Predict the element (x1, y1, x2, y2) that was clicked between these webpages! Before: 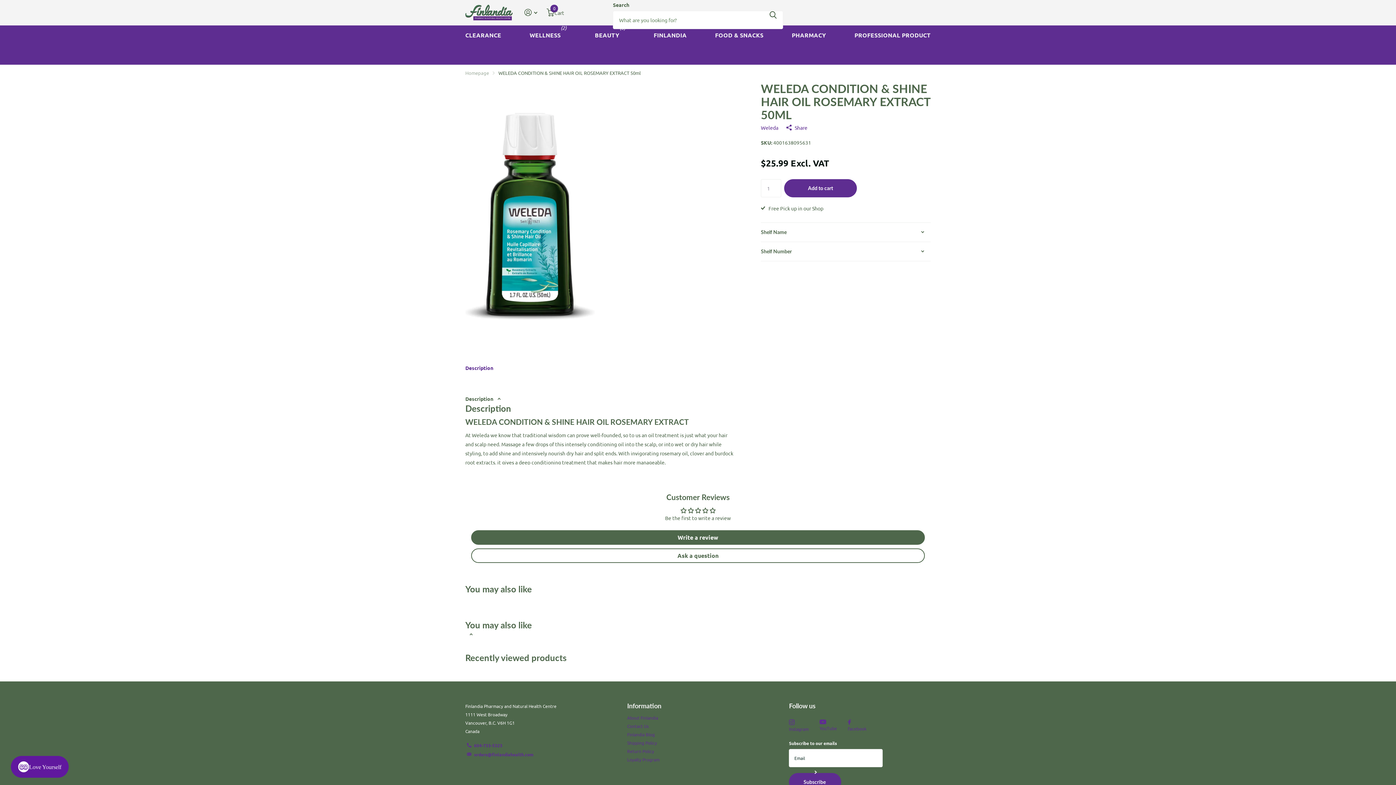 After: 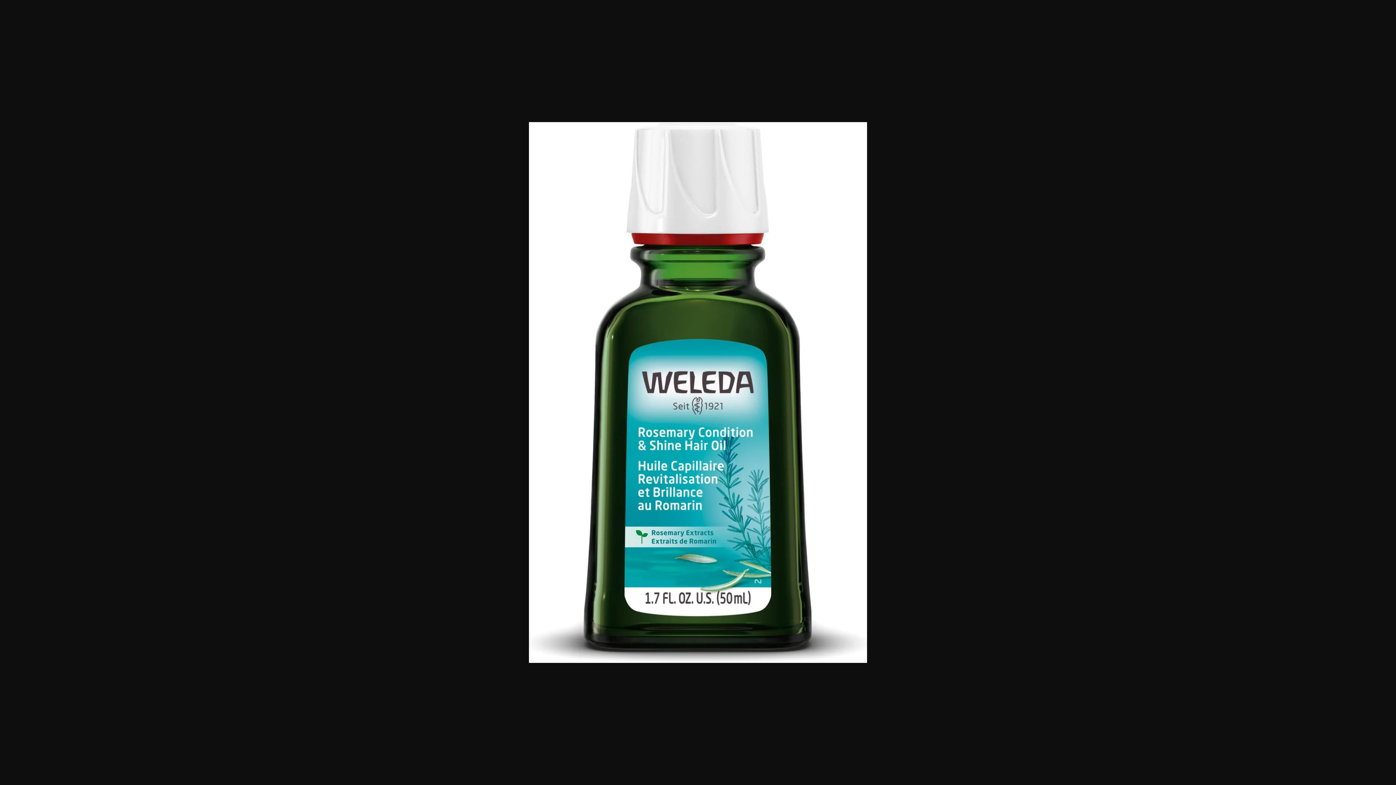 Action: bbox: (465, 82, 733, 350)